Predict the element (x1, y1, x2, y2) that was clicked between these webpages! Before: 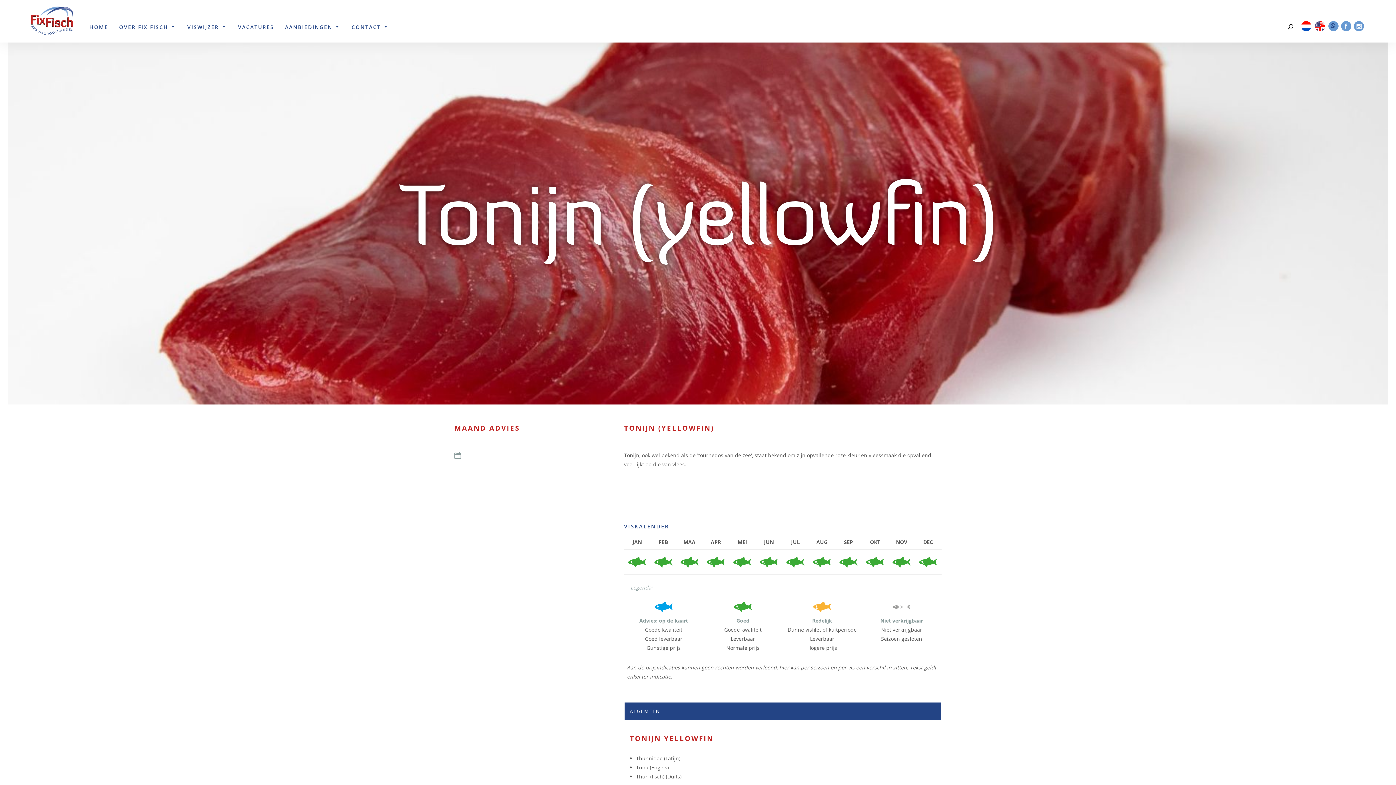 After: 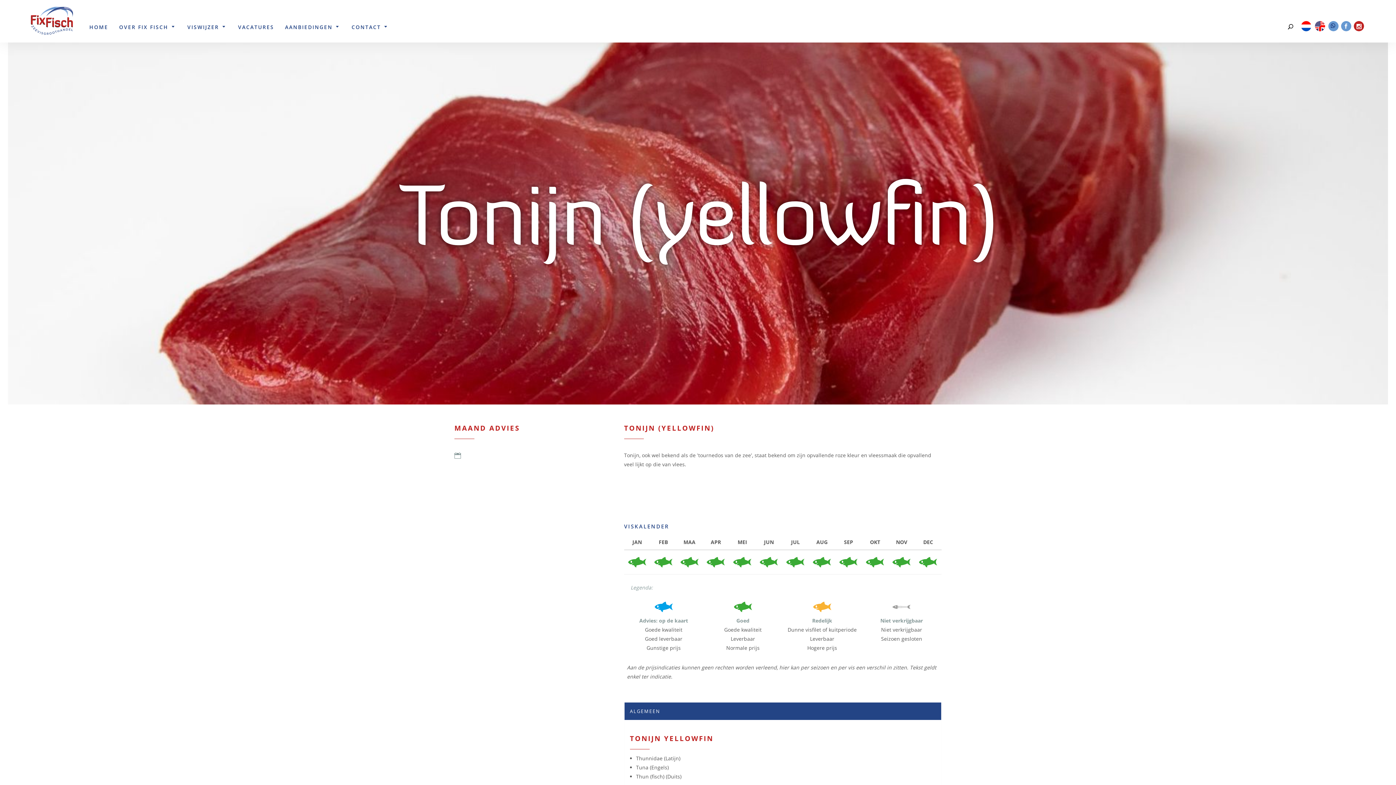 Action: bbox: (1354, 21, 1364, 31)